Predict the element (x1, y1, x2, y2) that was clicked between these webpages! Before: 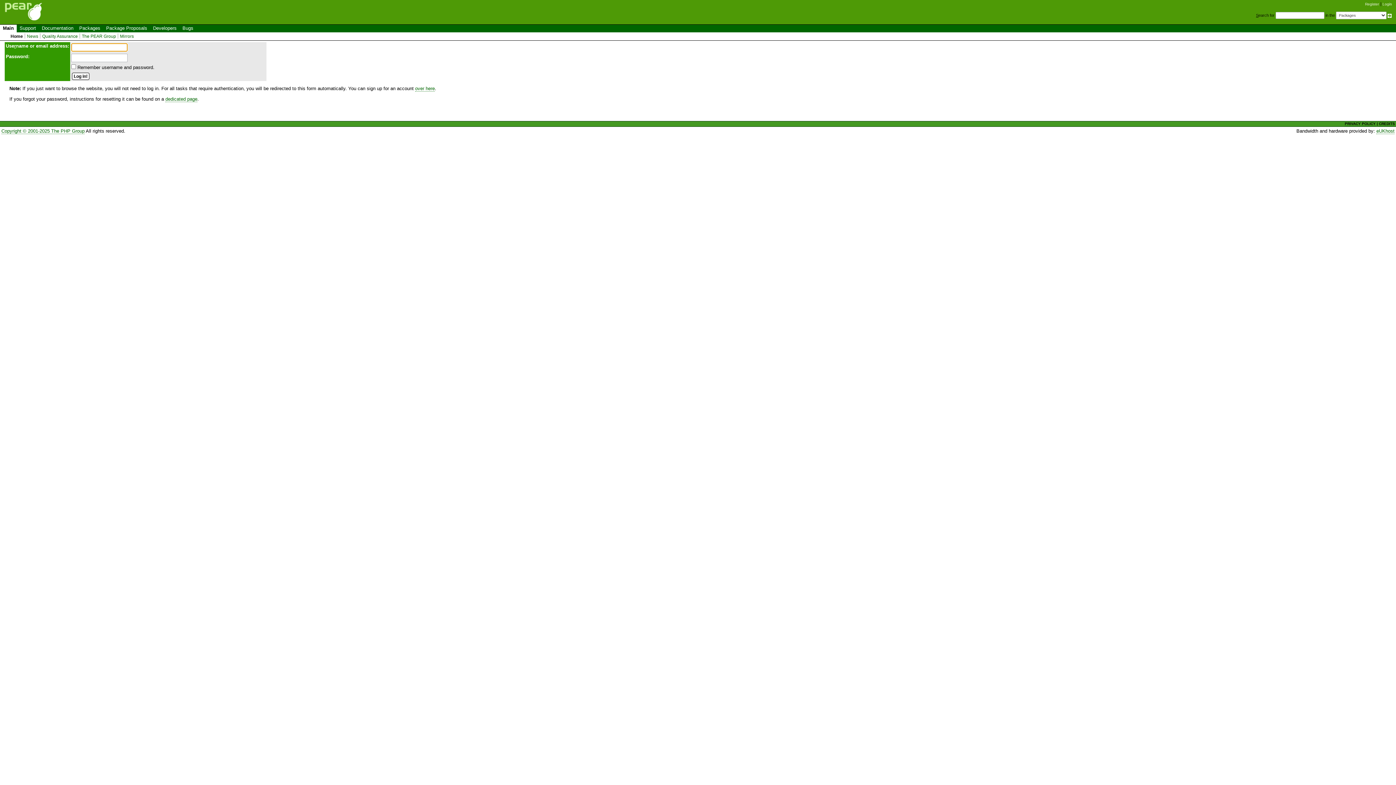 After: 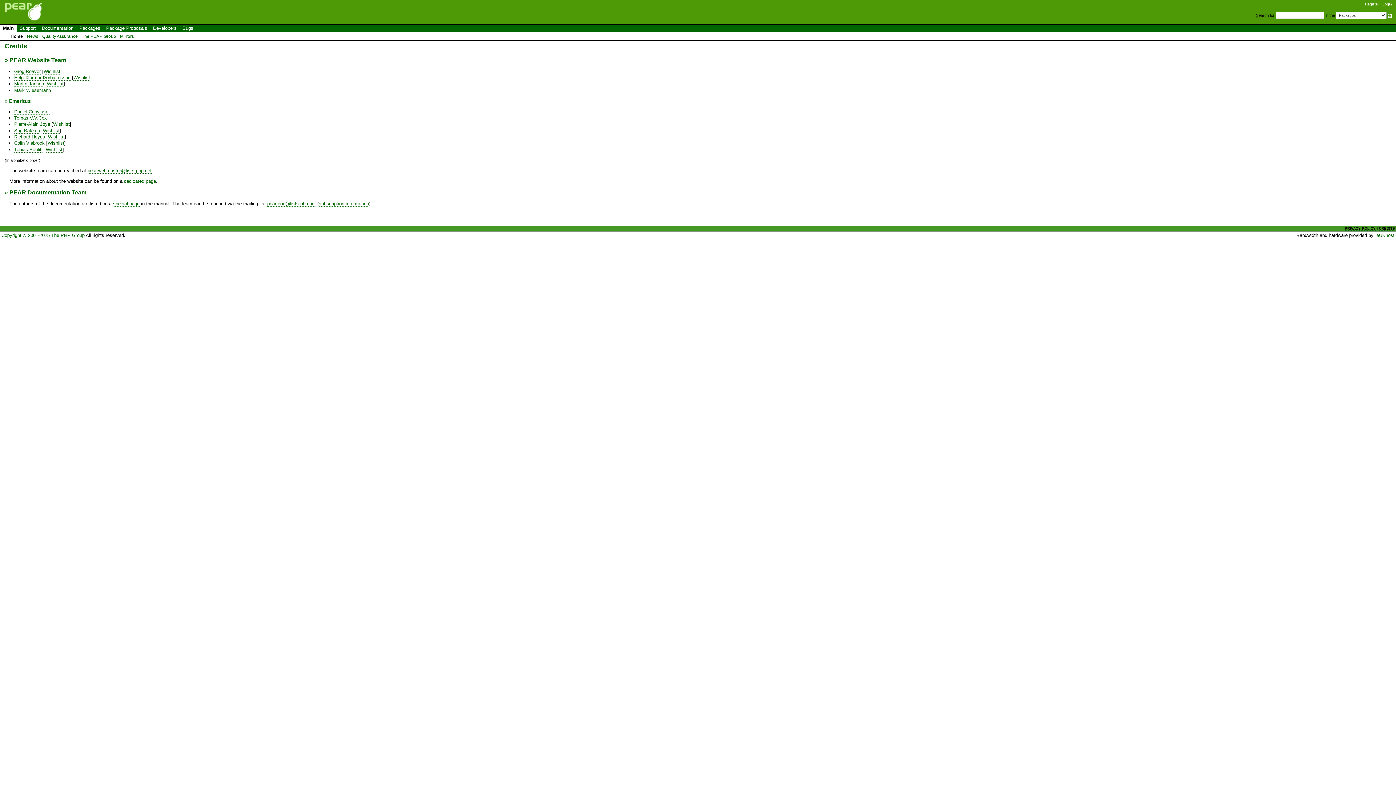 Action: bbox: (1379, 121, 1395, 126) label: CREDITS